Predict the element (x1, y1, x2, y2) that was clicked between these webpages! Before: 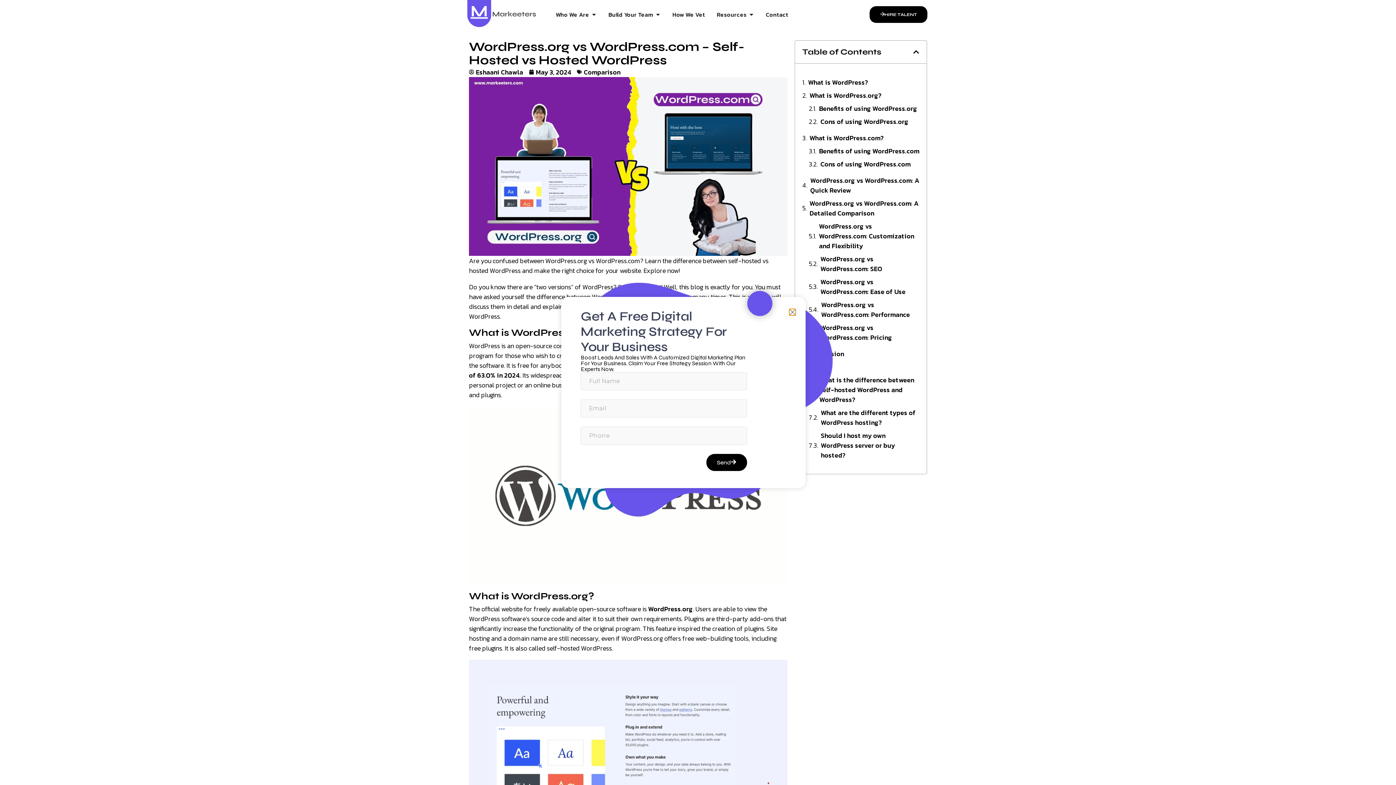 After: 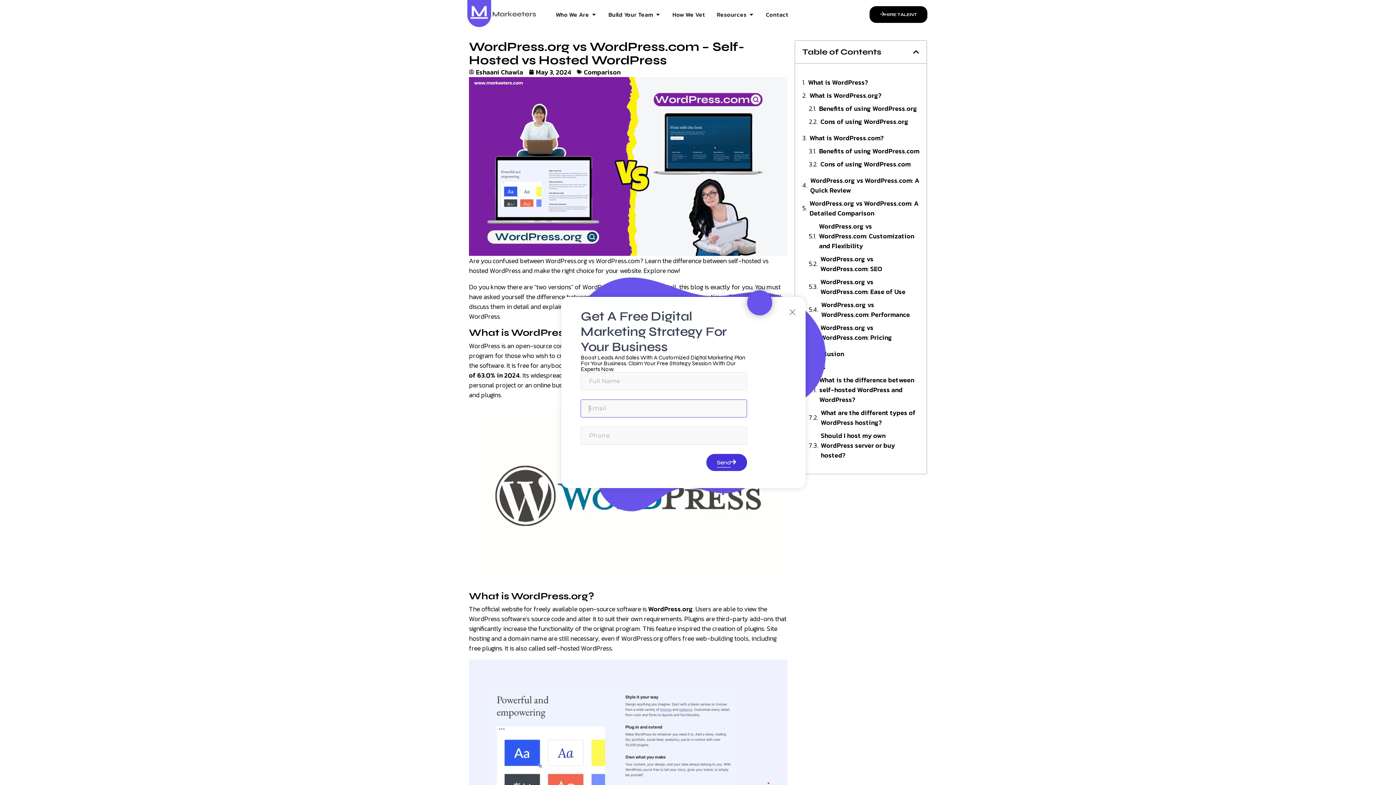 Action: bbox: (706, 454, 747, 471) label: Send